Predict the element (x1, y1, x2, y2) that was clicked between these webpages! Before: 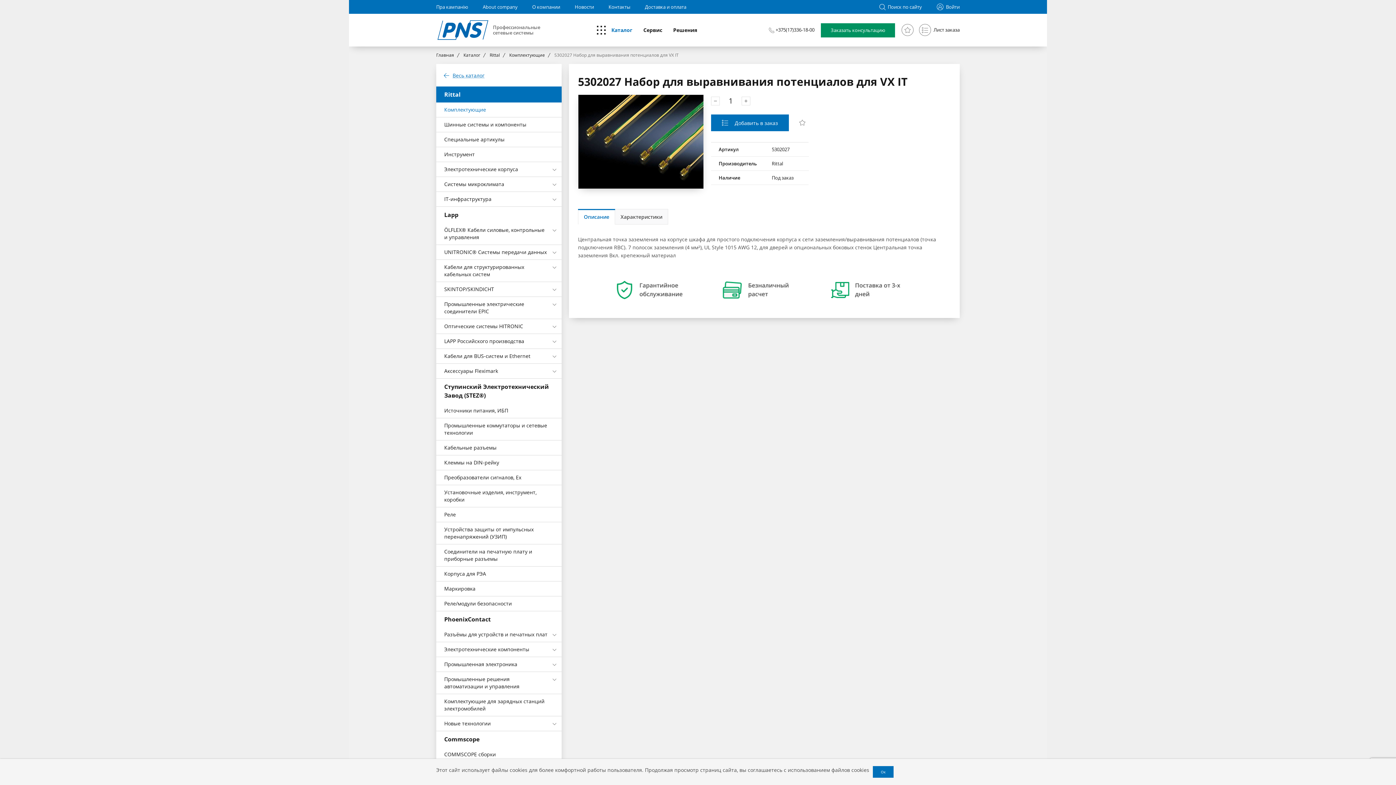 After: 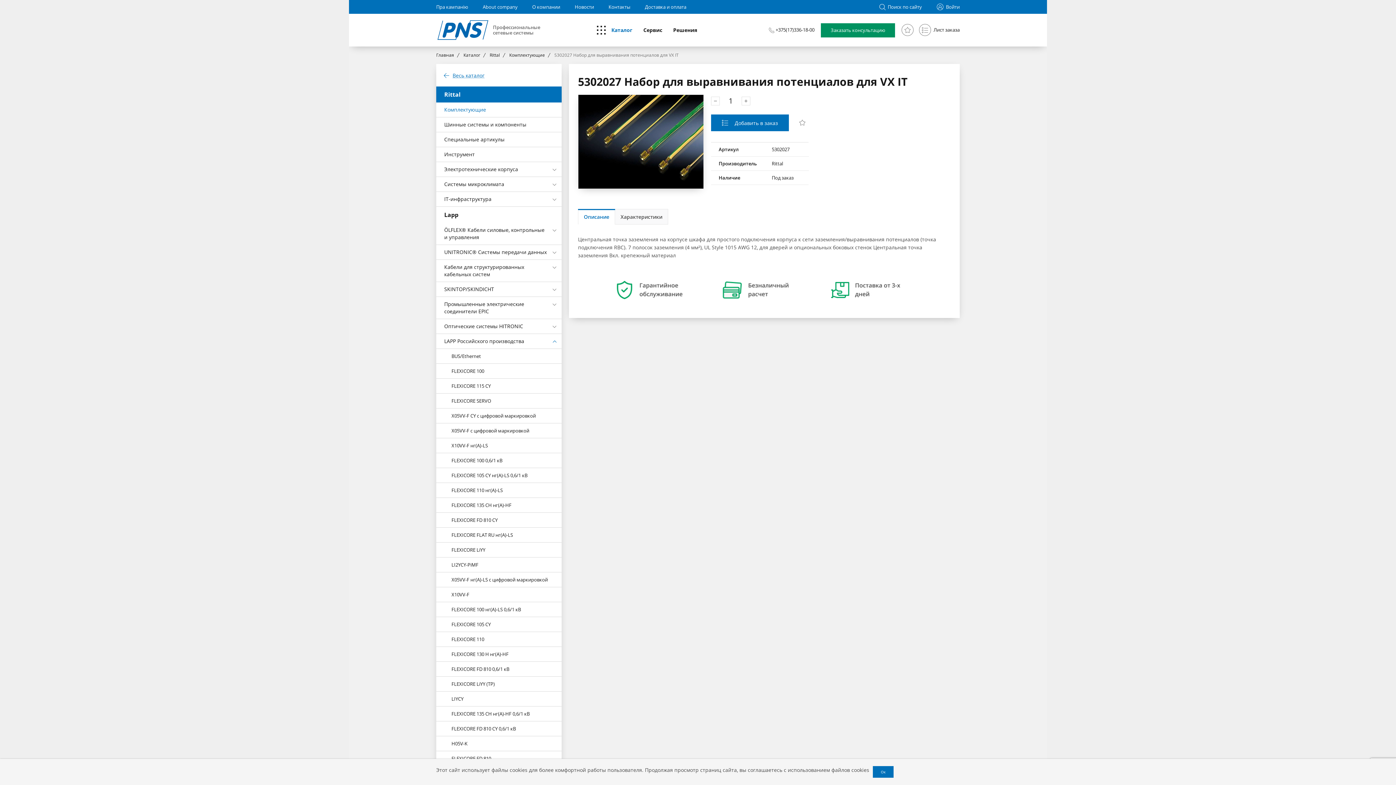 Action: bbox: (550, 338, 558, 345)